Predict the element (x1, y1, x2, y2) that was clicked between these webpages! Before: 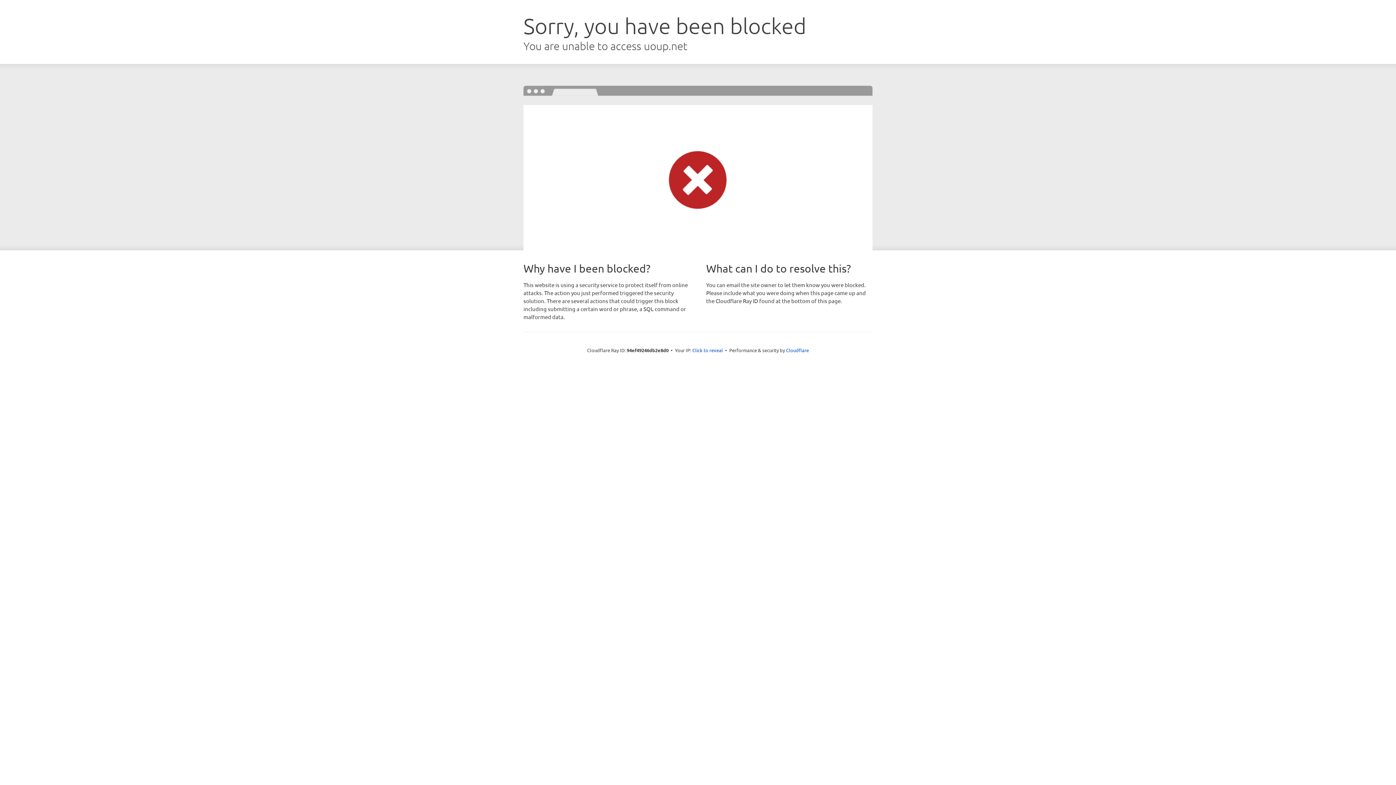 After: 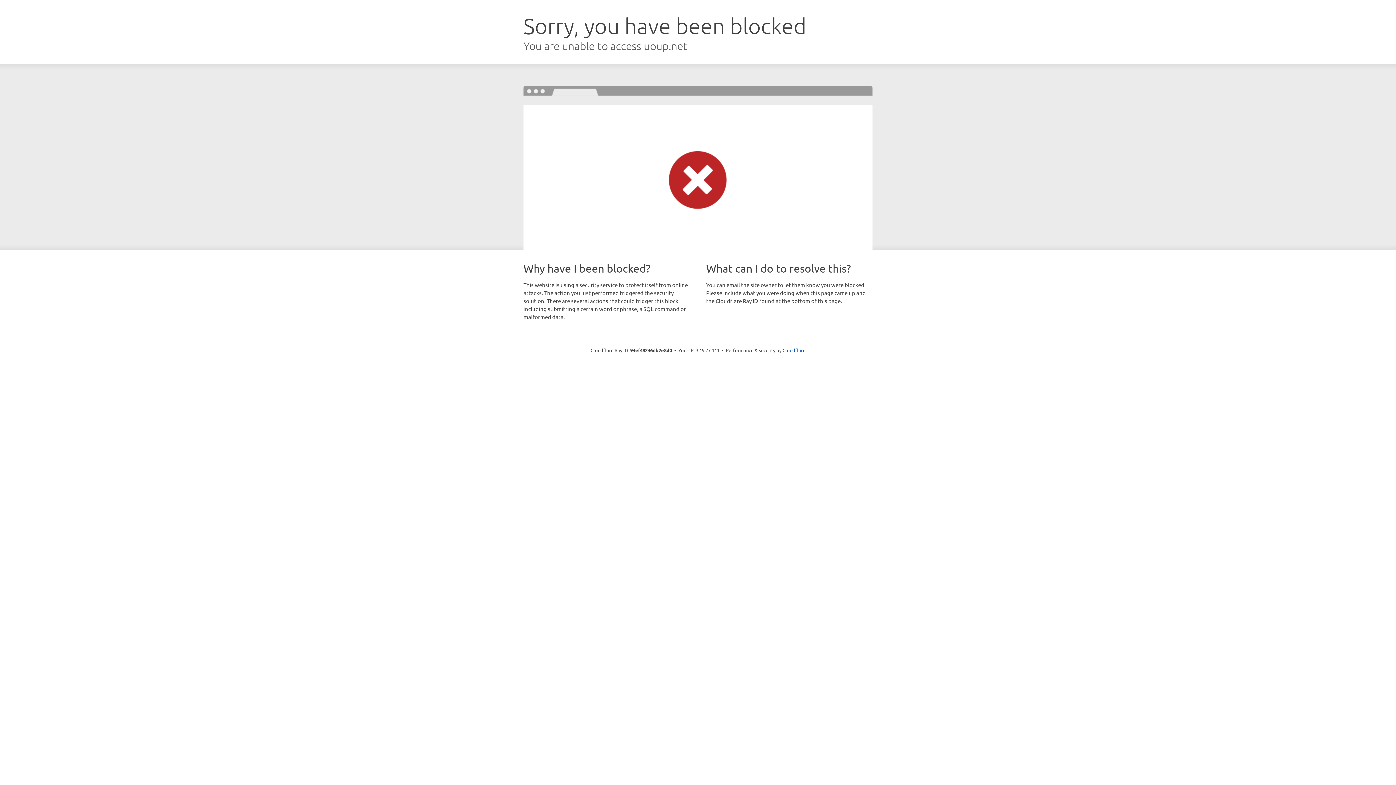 Action: label: Click to reveal bbox: (692, 346, 723, 353)